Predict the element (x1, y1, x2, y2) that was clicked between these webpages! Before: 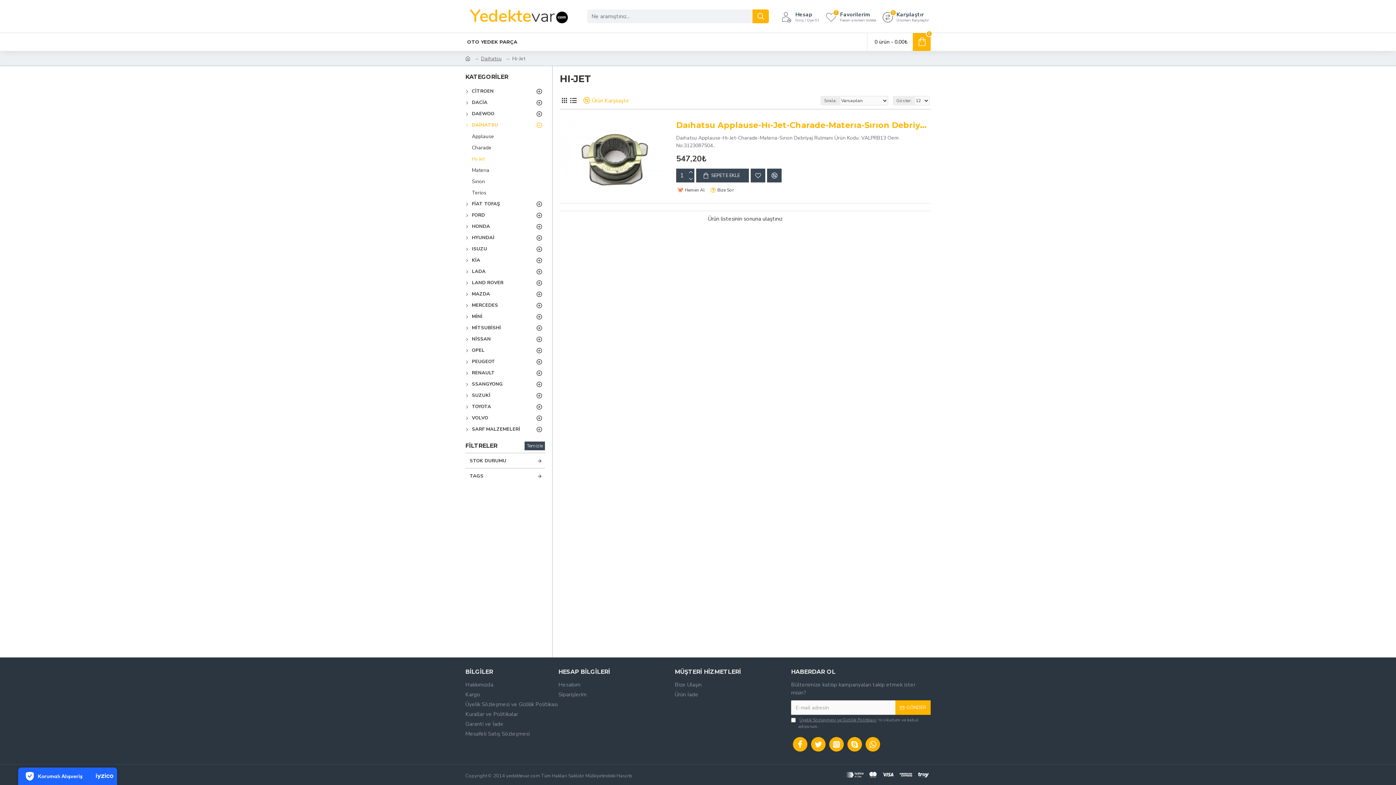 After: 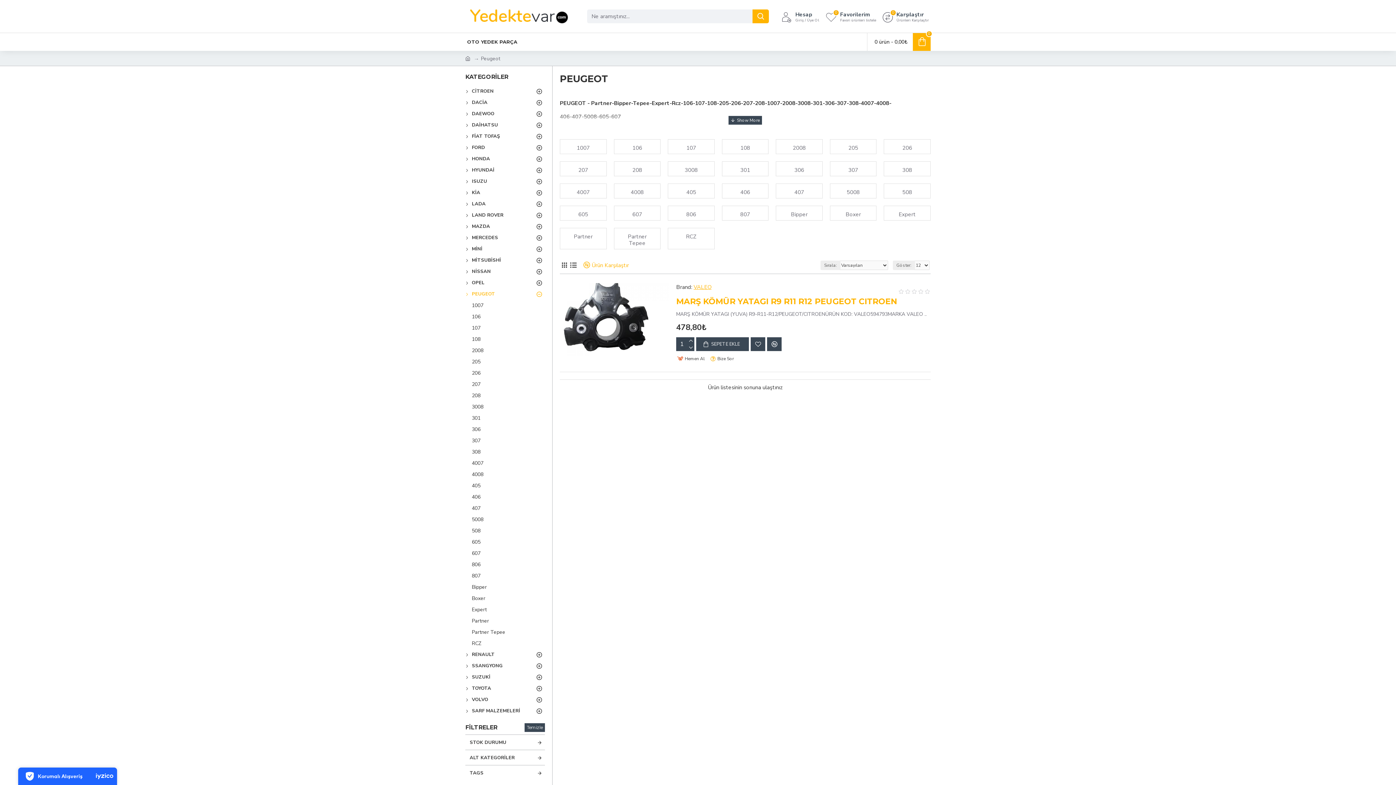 Action: label: PEUGEOT bbox: (465, 356, 545, 367)